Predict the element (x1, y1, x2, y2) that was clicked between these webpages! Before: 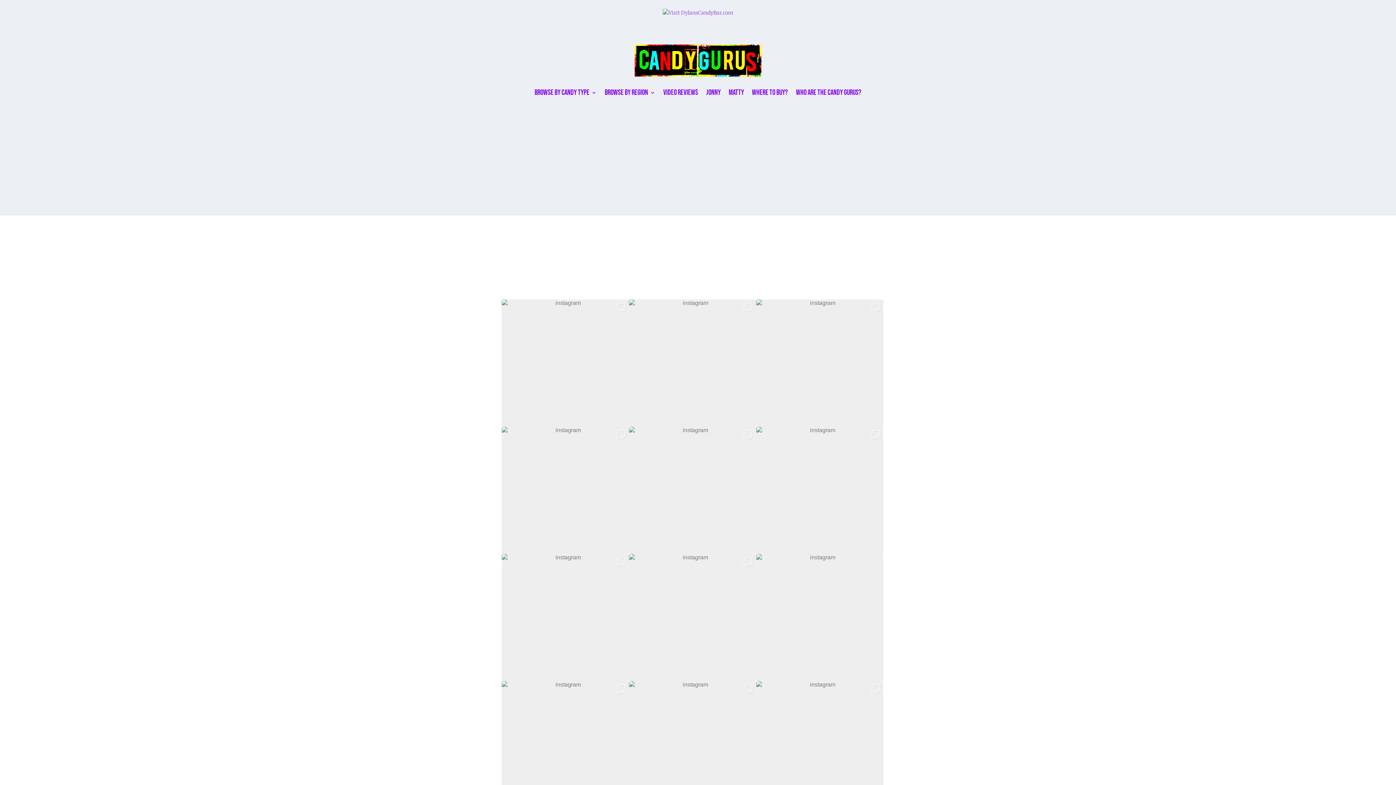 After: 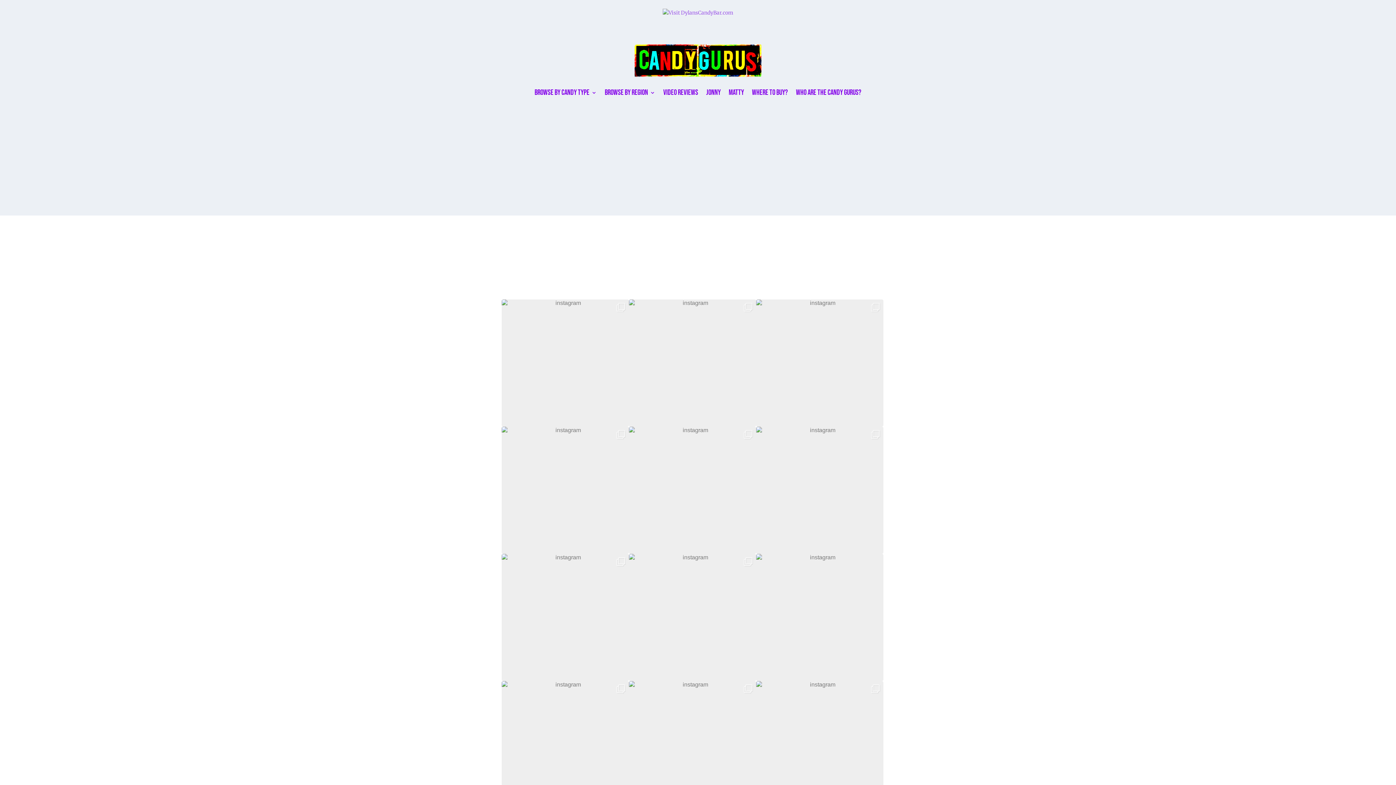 Action: label: Jonny bbox: (706, 79, 720, 106)